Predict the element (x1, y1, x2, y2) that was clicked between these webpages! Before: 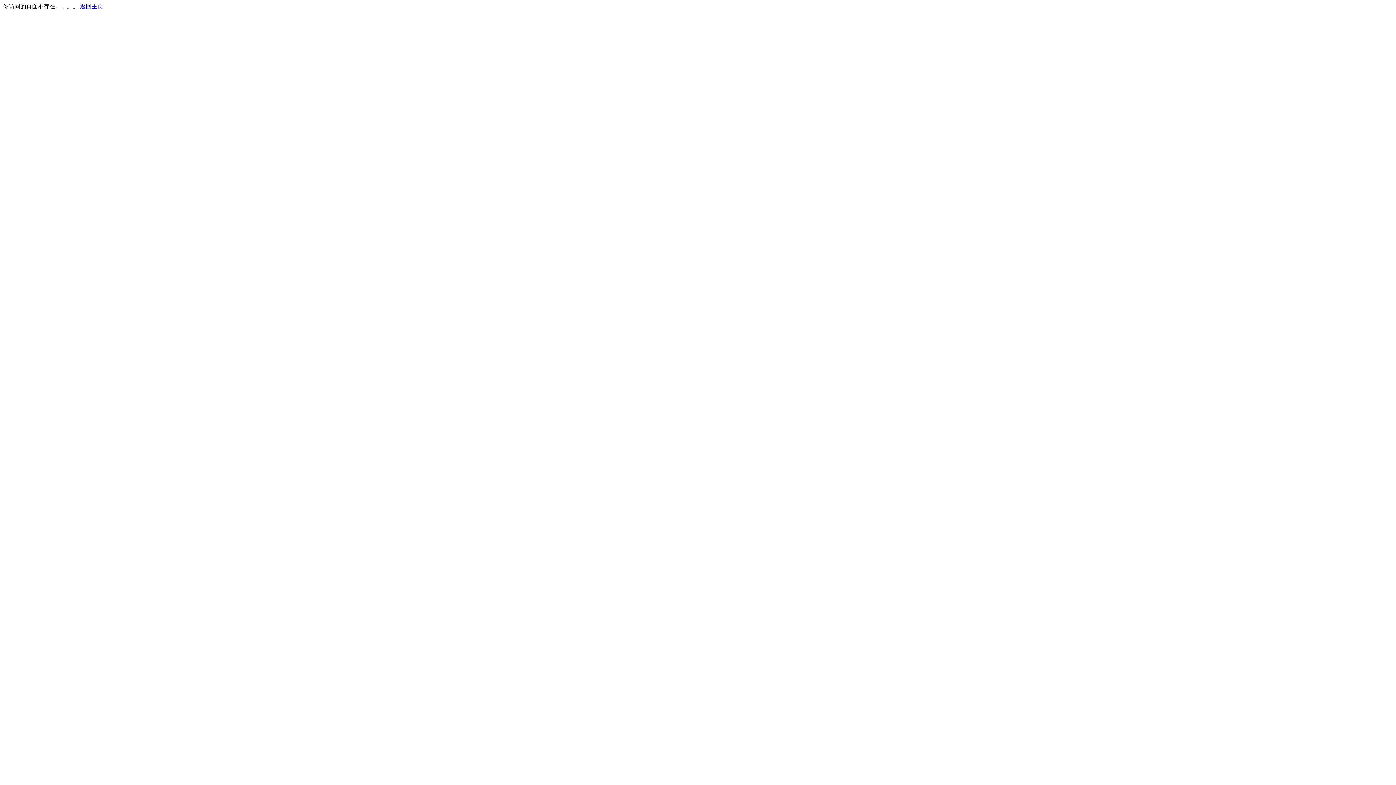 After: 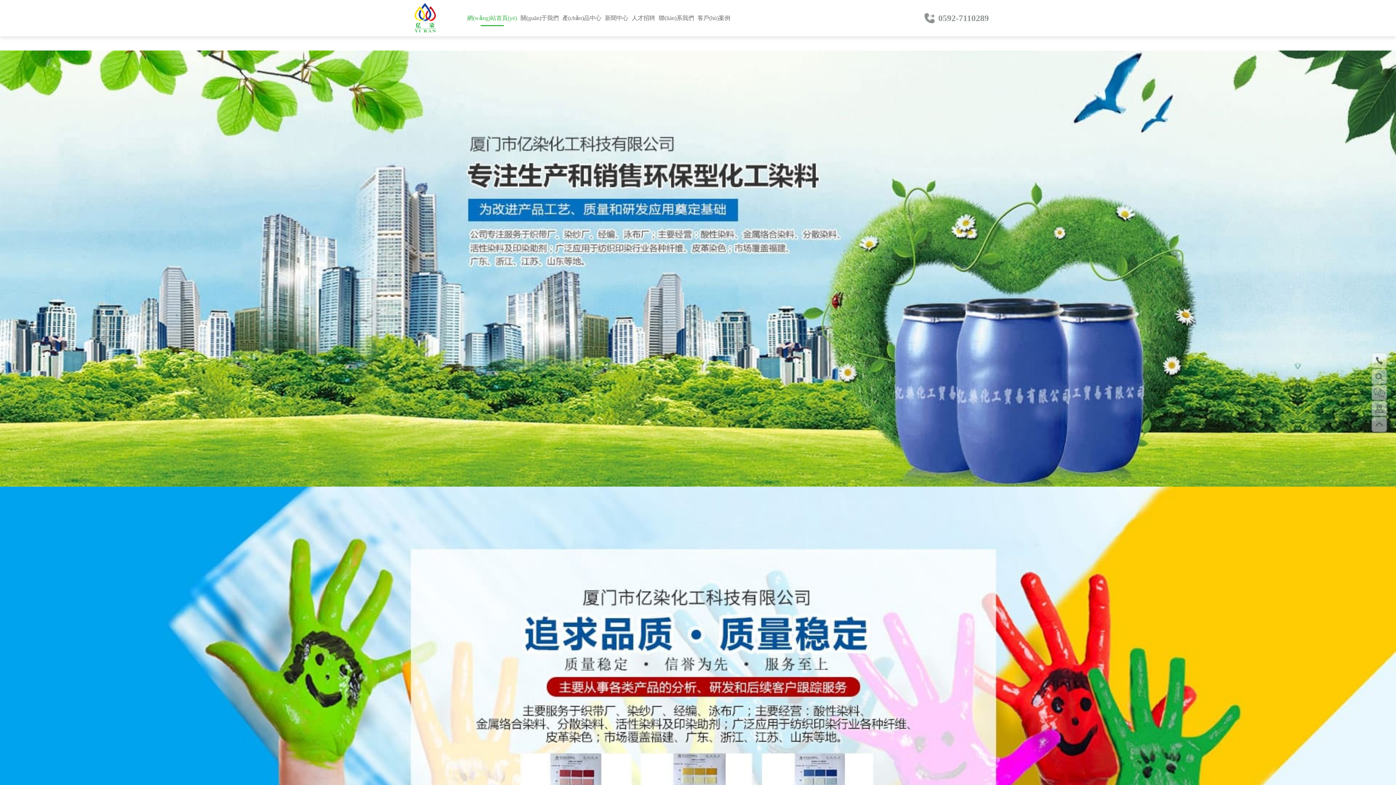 Action: bbox: (80, 3, 103, 9) label: 返回主页